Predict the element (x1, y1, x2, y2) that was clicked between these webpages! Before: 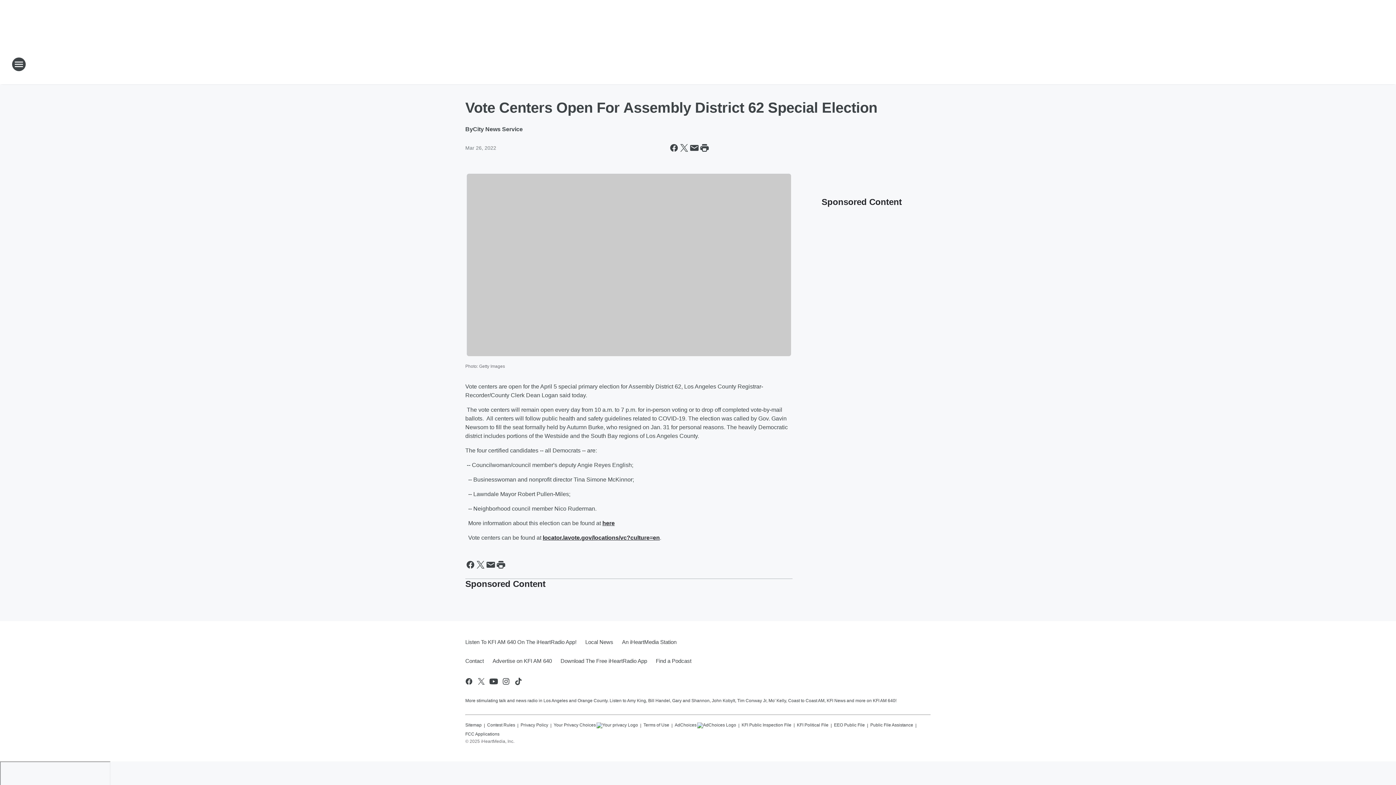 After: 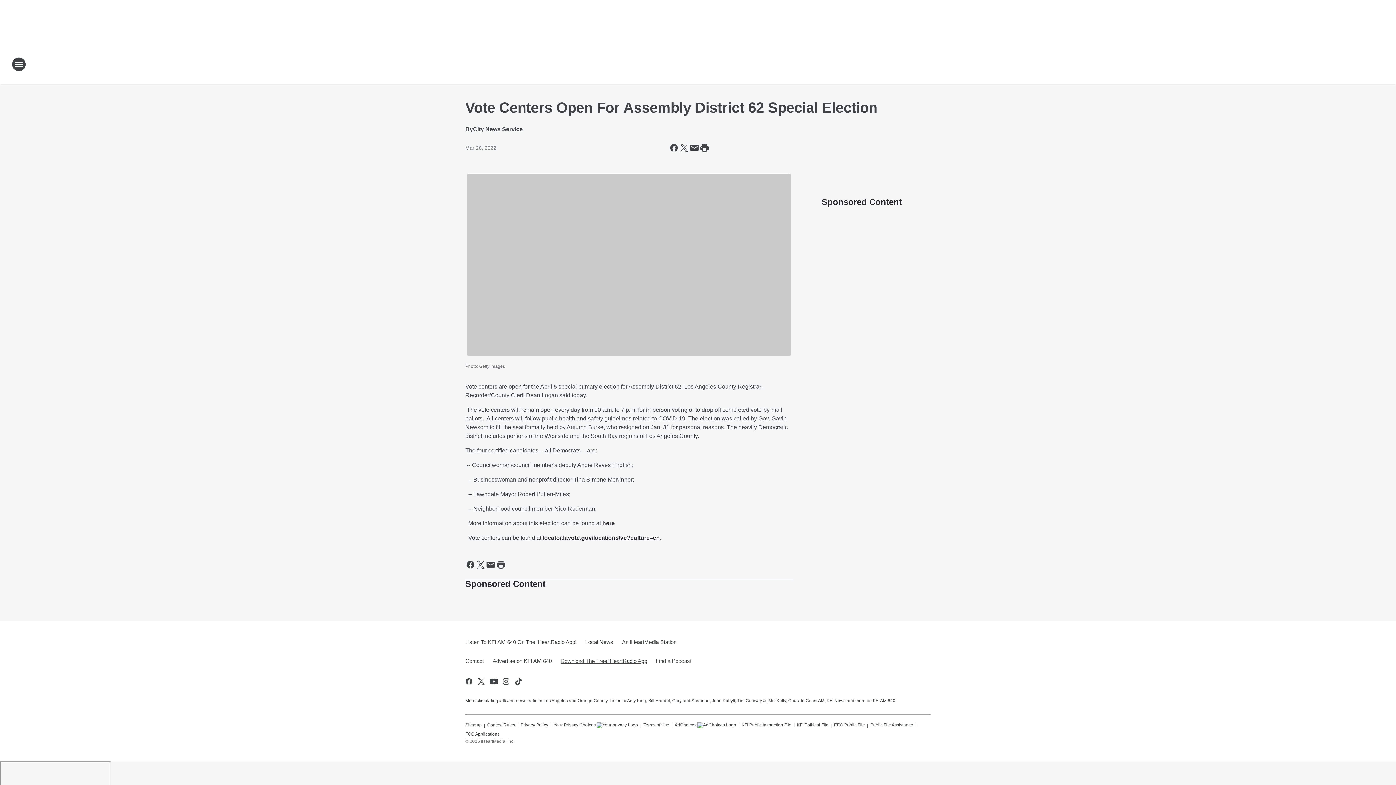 Action: label: Download The Free iHeartRadio App bbox: (556, 651, 651, 670)